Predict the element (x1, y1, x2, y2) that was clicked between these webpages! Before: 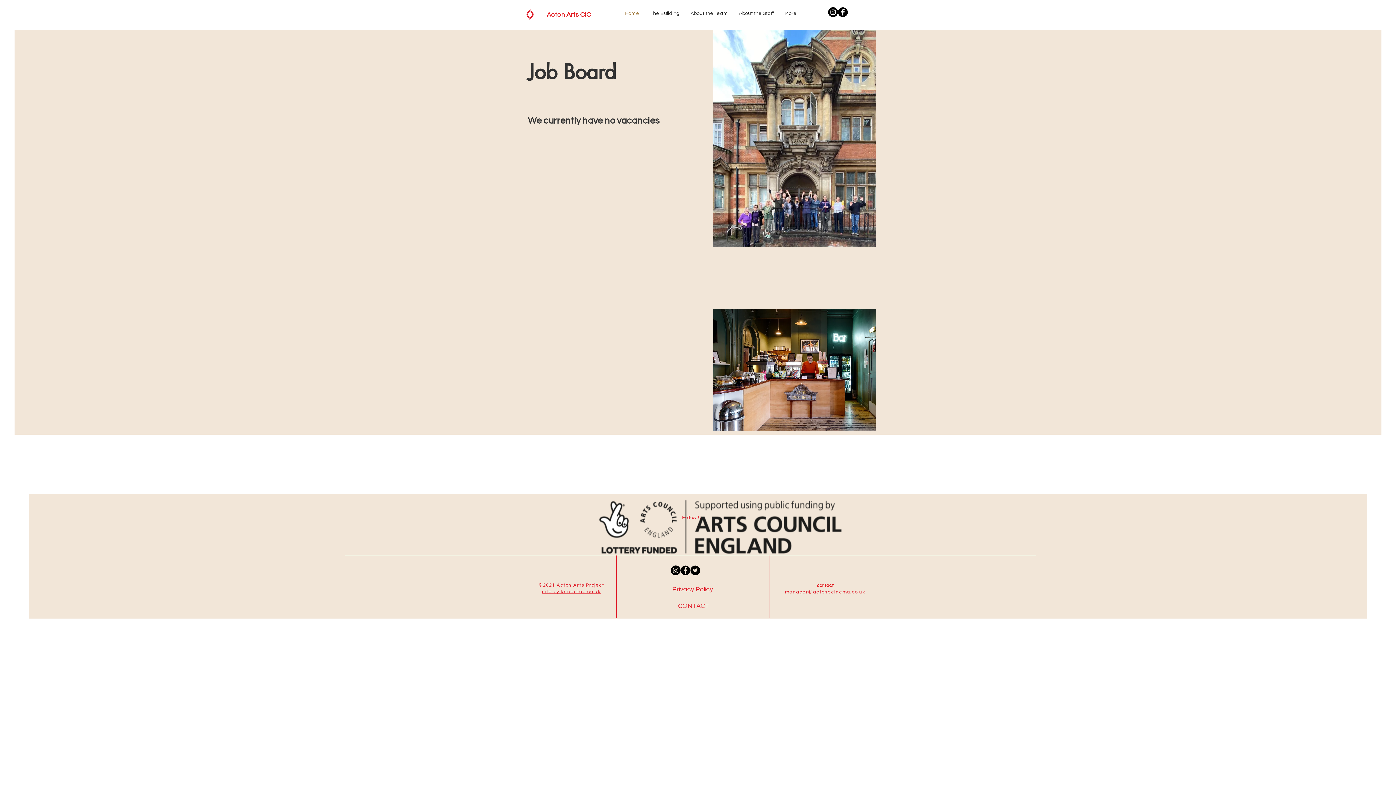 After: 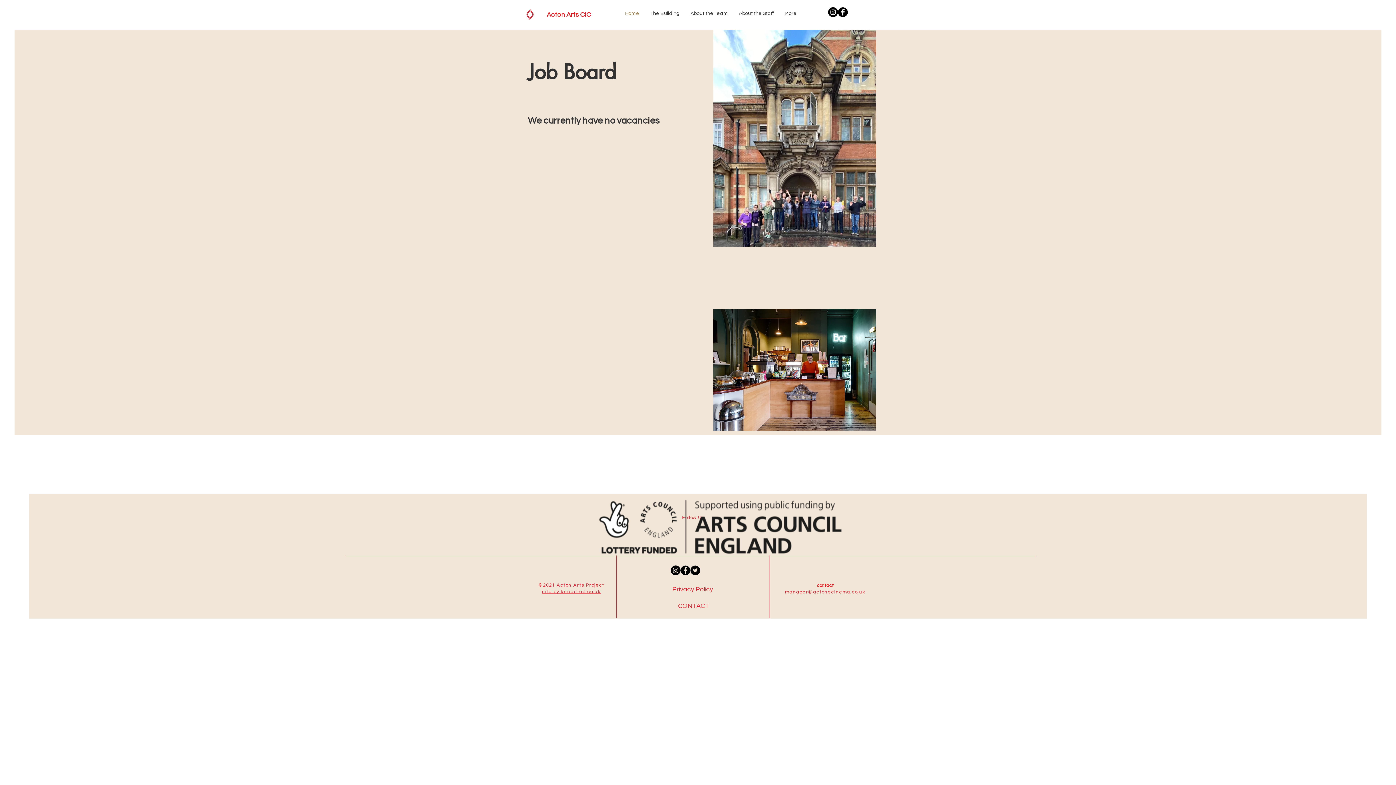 Action: label: Instagram bbox: (670, 565, 680, 575)